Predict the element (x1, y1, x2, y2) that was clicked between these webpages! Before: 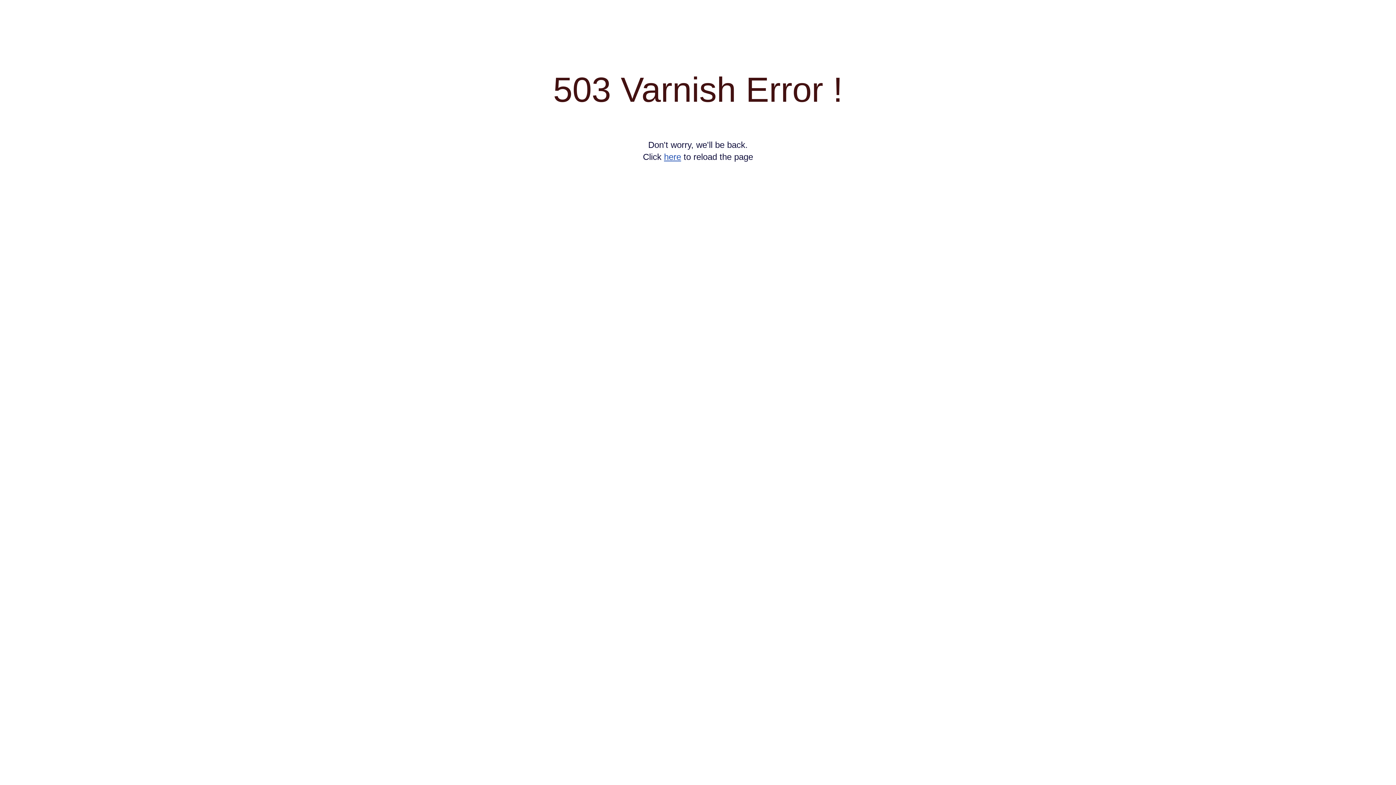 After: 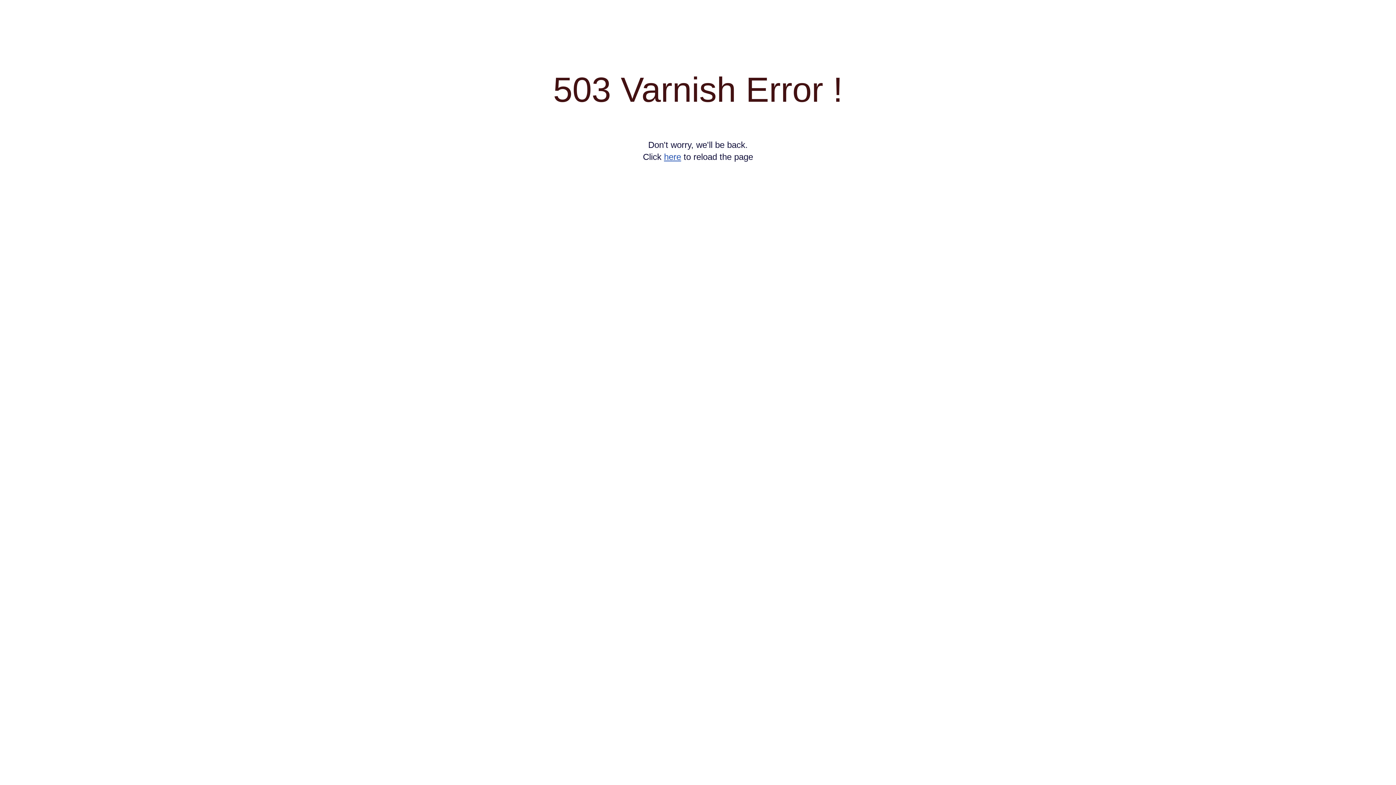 Action: label: here bbox: (664, 152, 681, 161)